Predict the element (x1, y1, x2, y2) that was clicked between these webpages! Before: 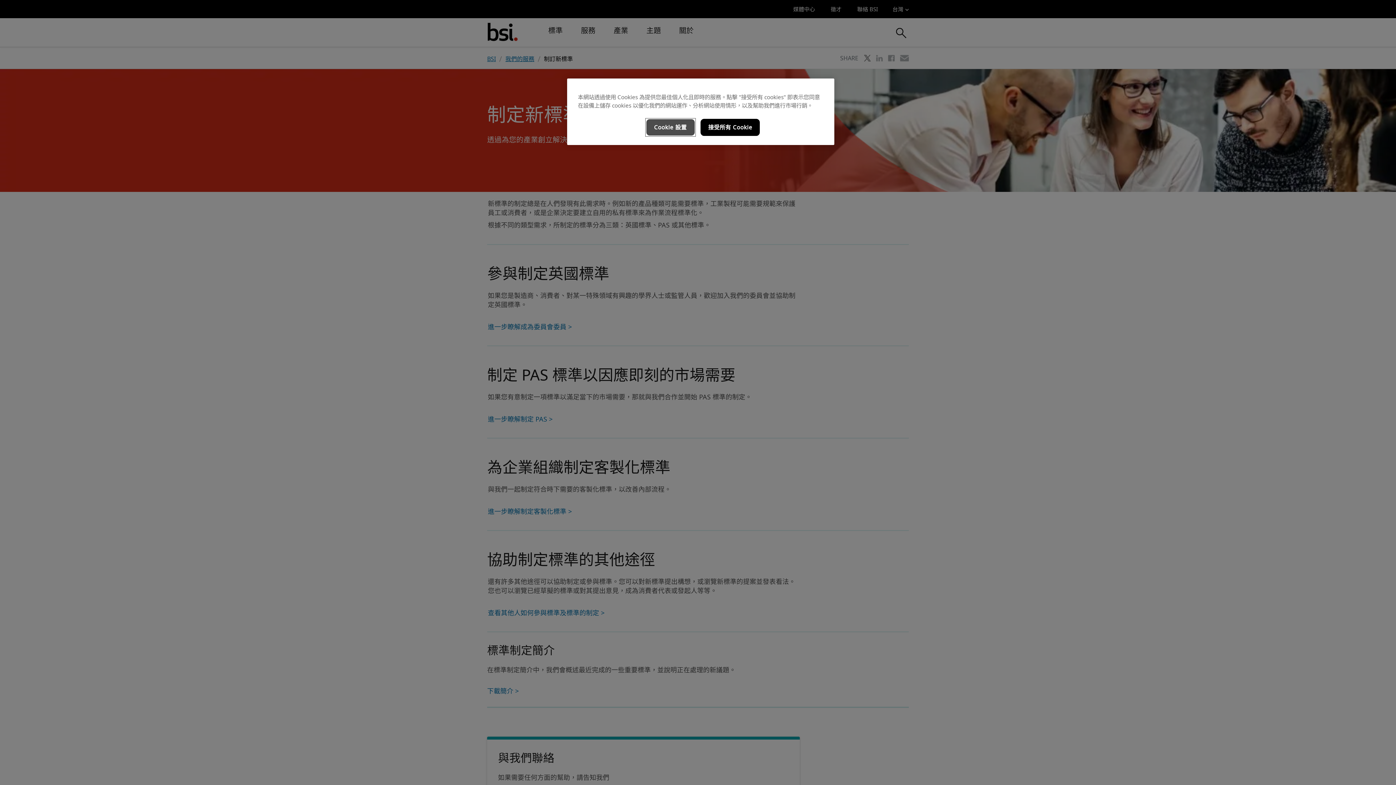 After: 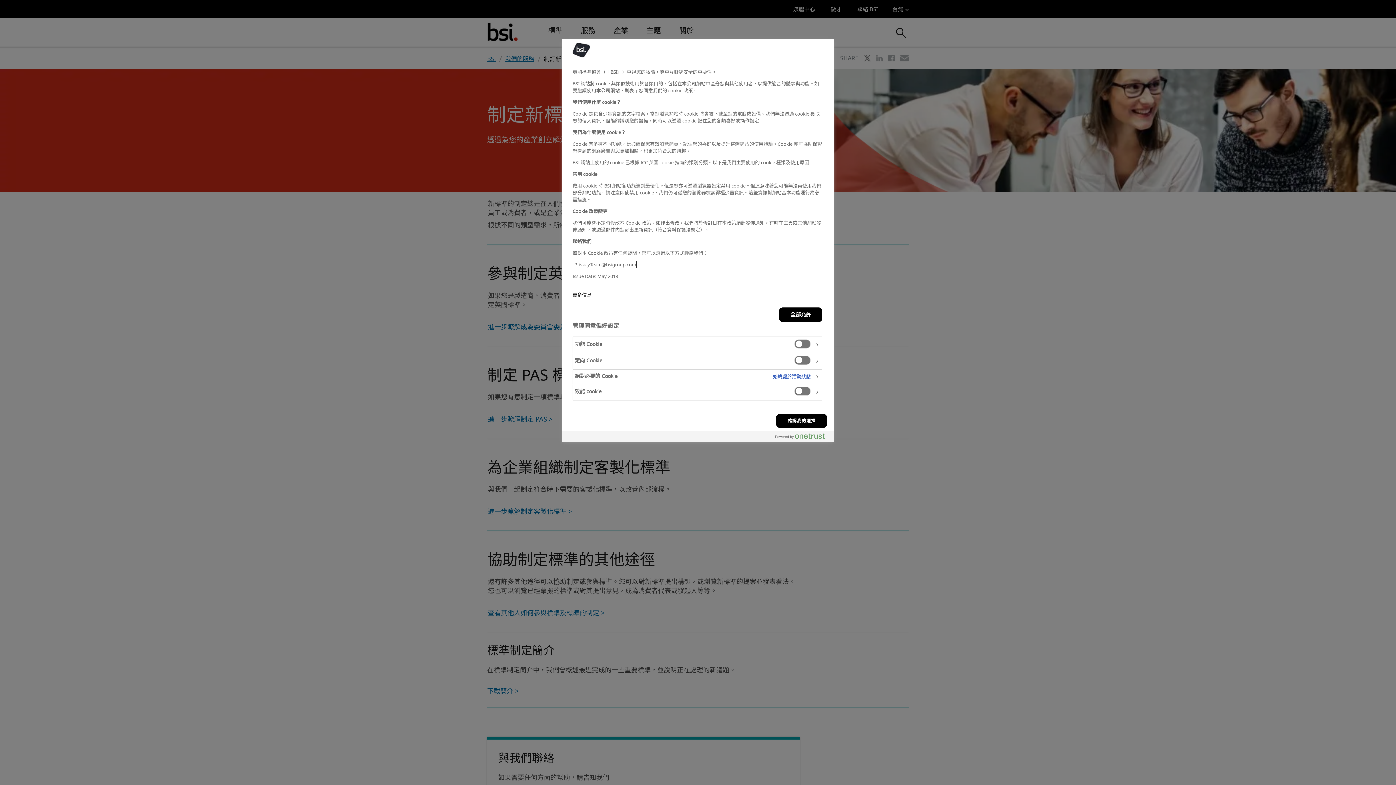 Action: bbox: (646, 118, 695, 136) label: Cookie 設置